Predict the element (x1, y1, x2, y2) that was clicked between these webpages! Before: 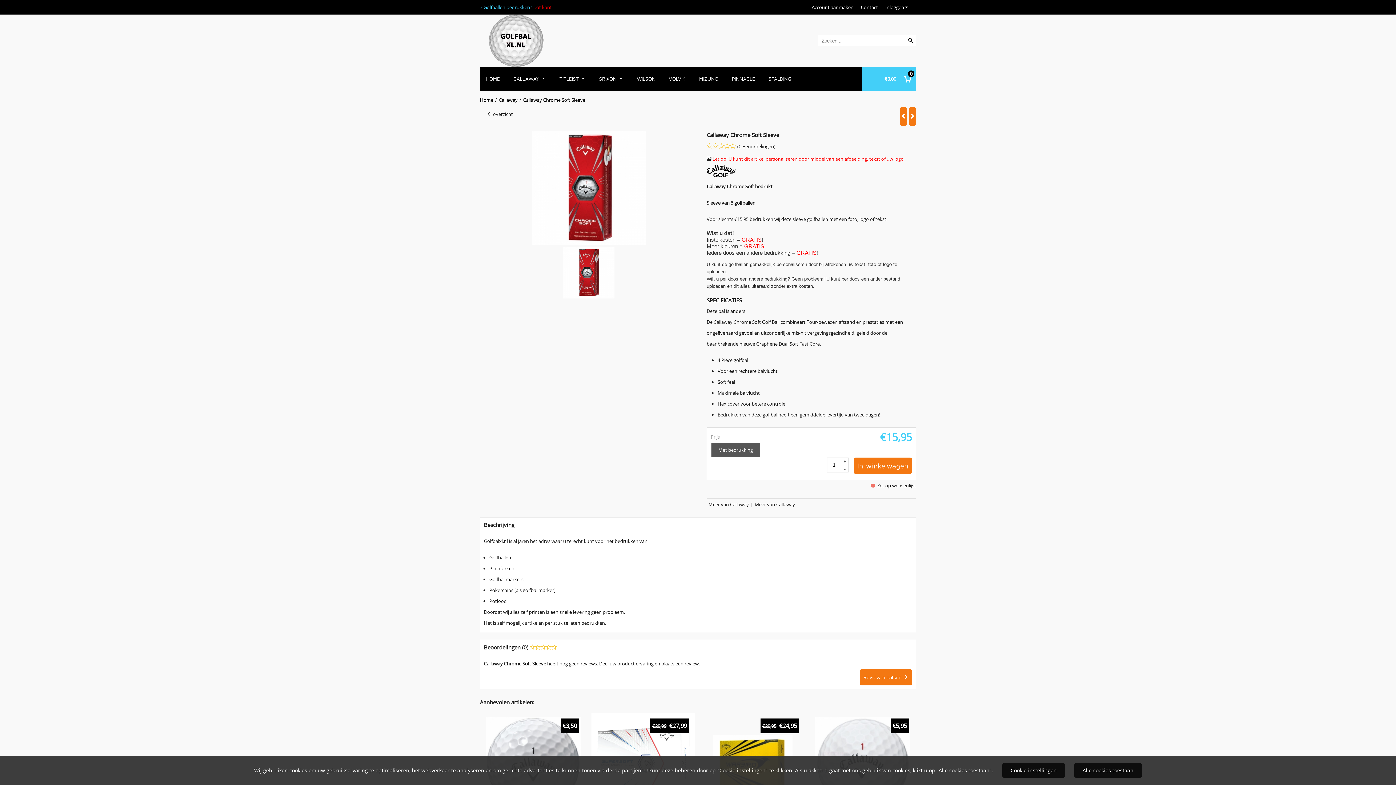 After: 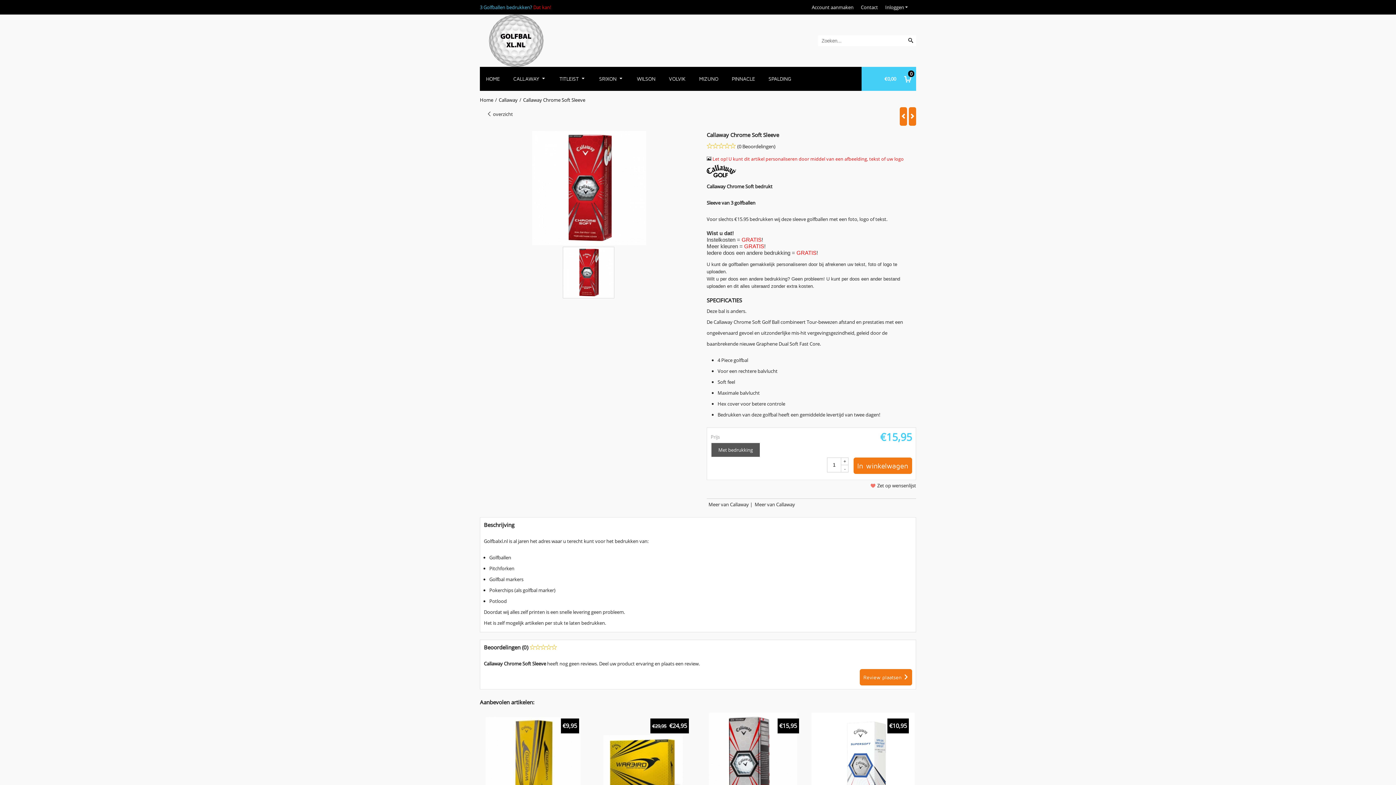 Action: bbox: (1074, 763, 1142, 778) label: Alle cookies toestaan